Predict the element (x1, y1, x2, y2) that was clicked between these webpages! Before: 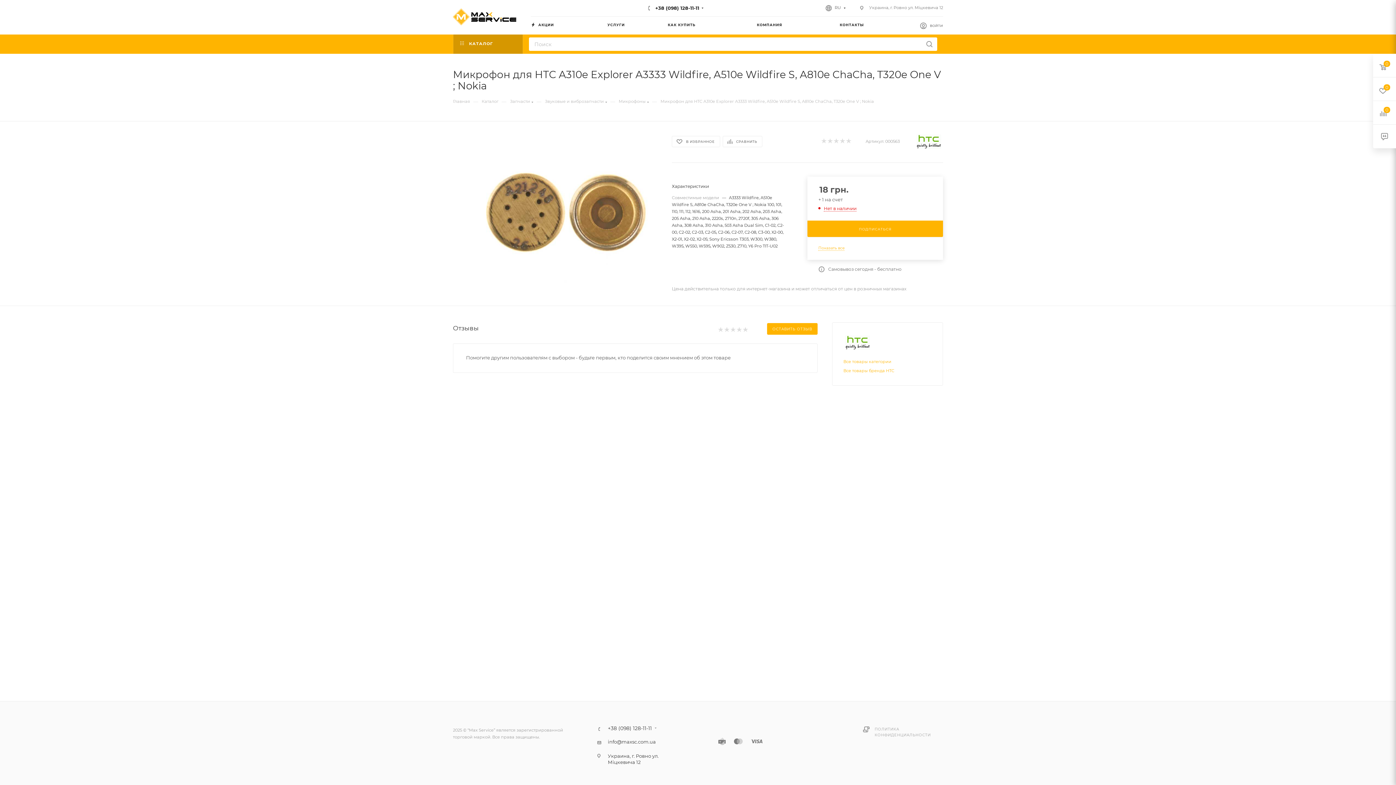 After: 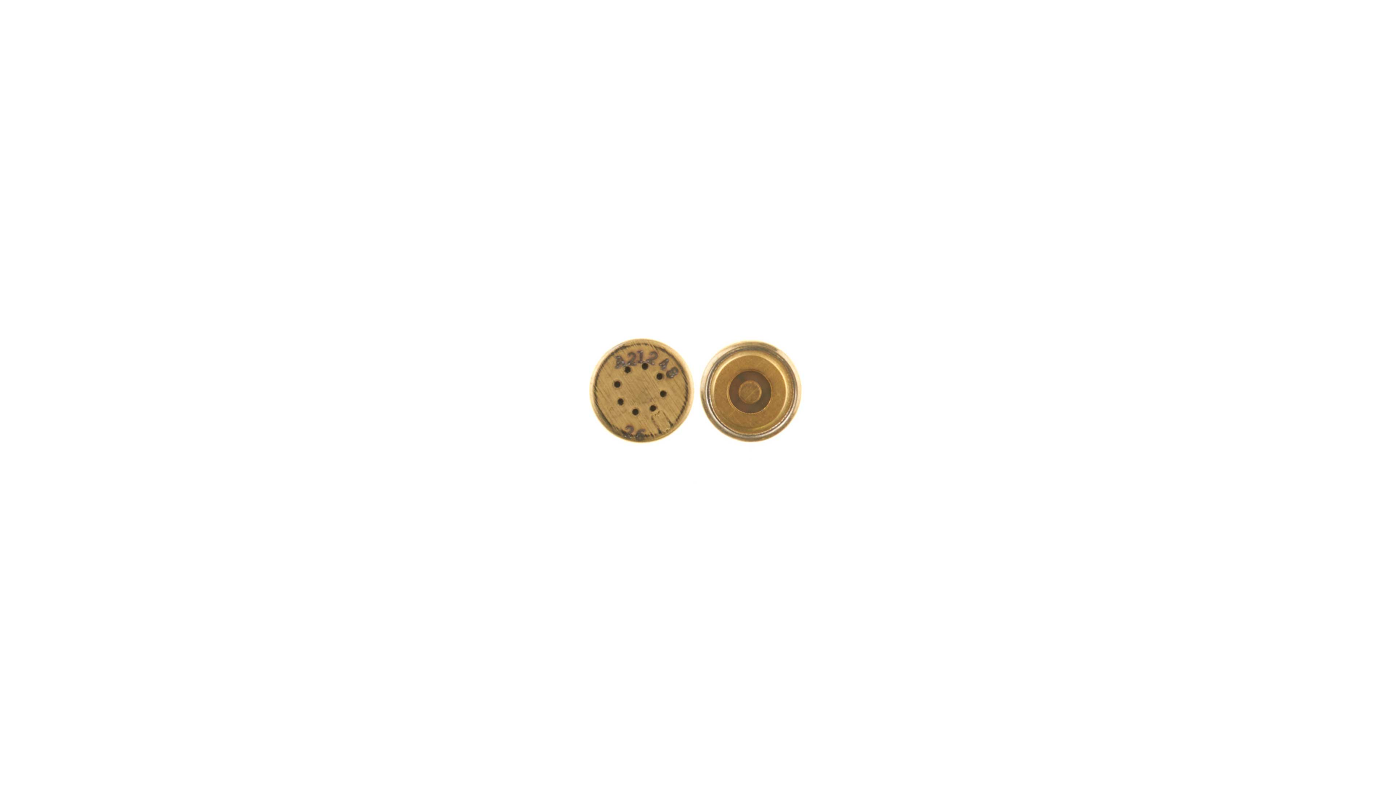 Action: bbox: (486, 131, 649, 295)